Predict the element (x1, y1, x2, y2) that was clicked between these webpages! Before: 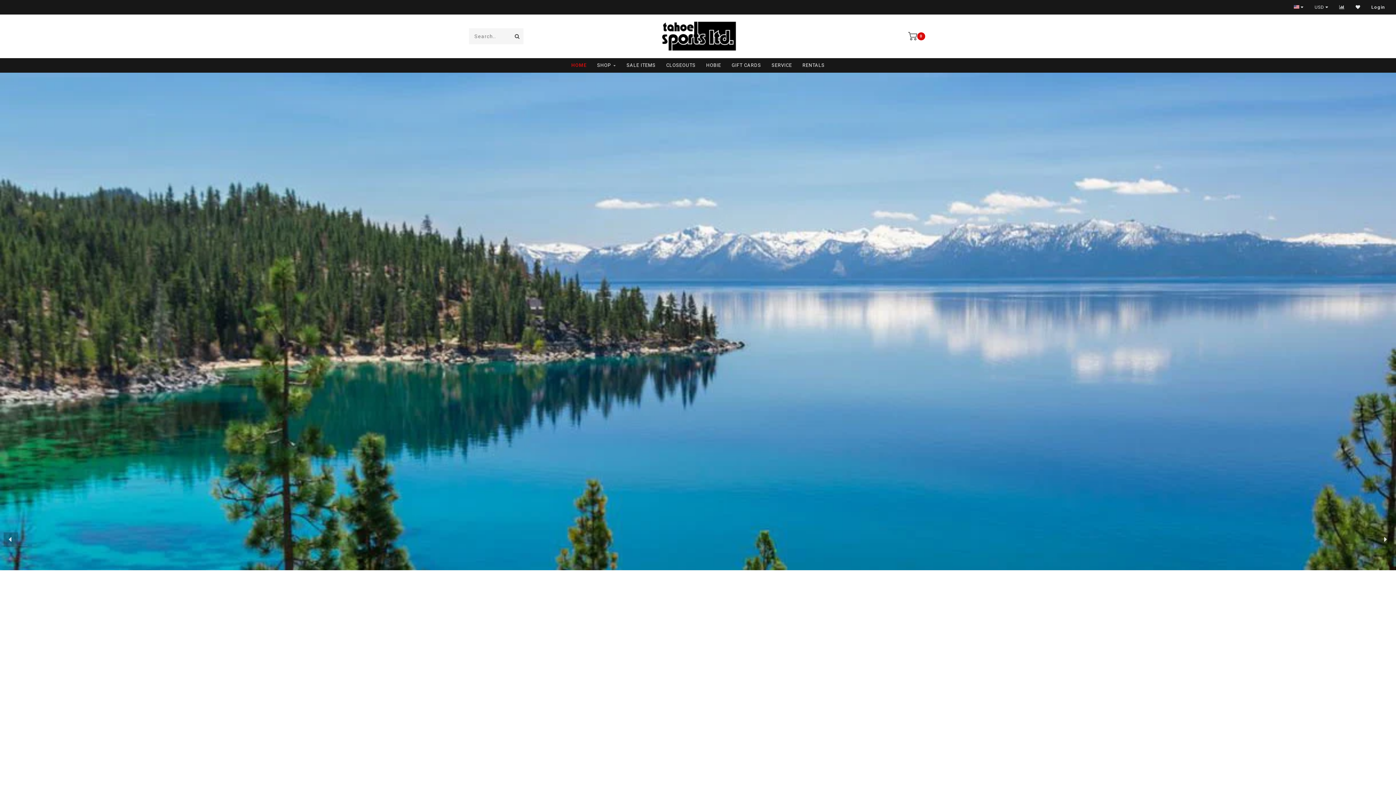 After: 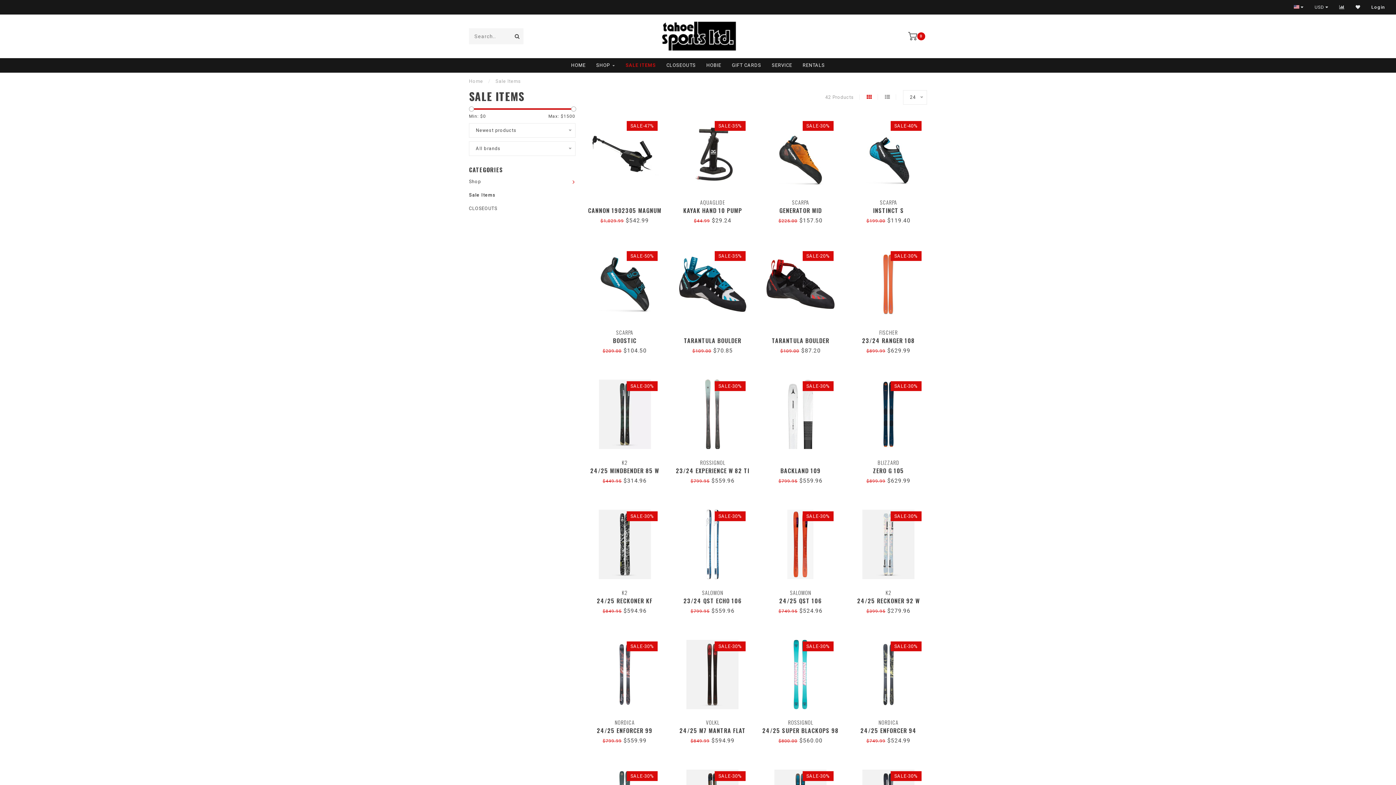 Action: label: SALE ITEMS bbox: (626, 58, 655, 72)